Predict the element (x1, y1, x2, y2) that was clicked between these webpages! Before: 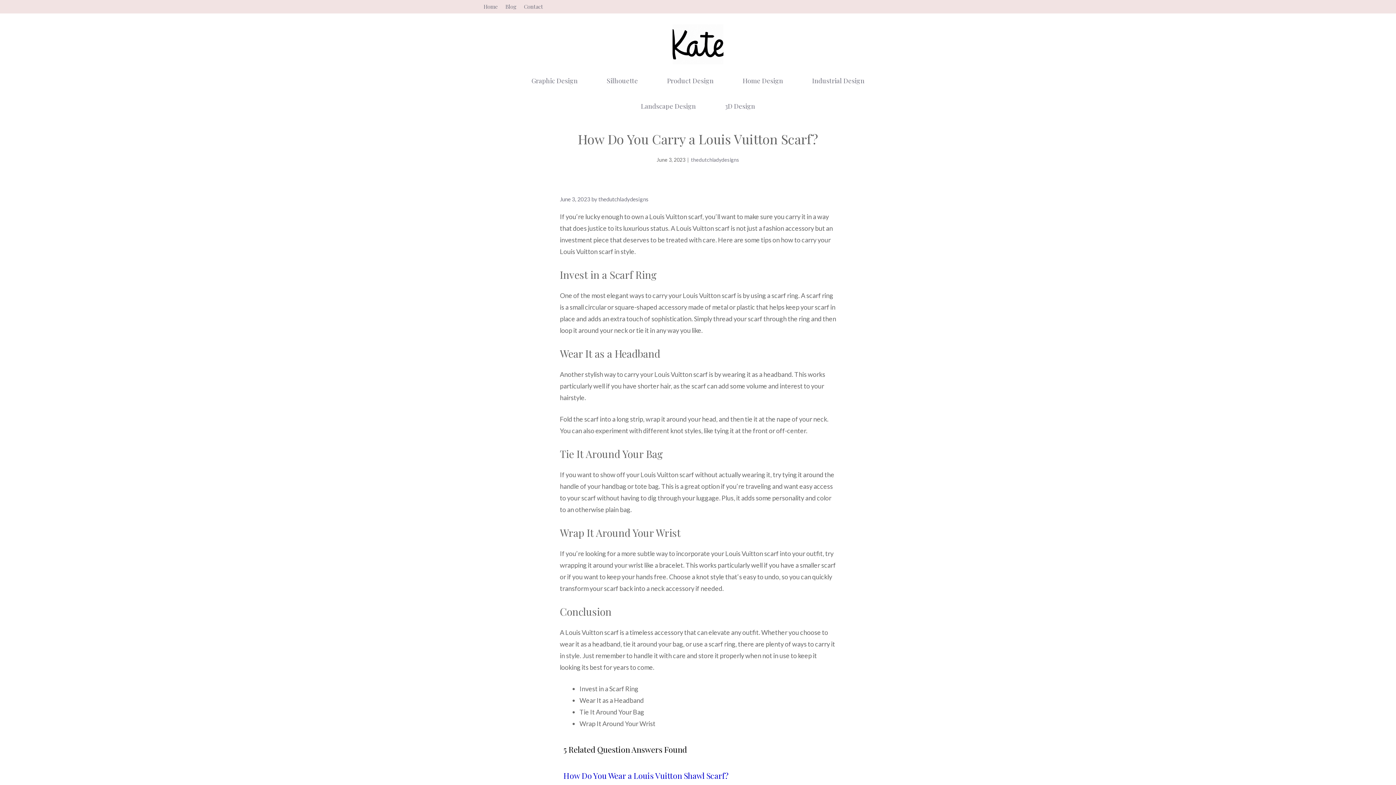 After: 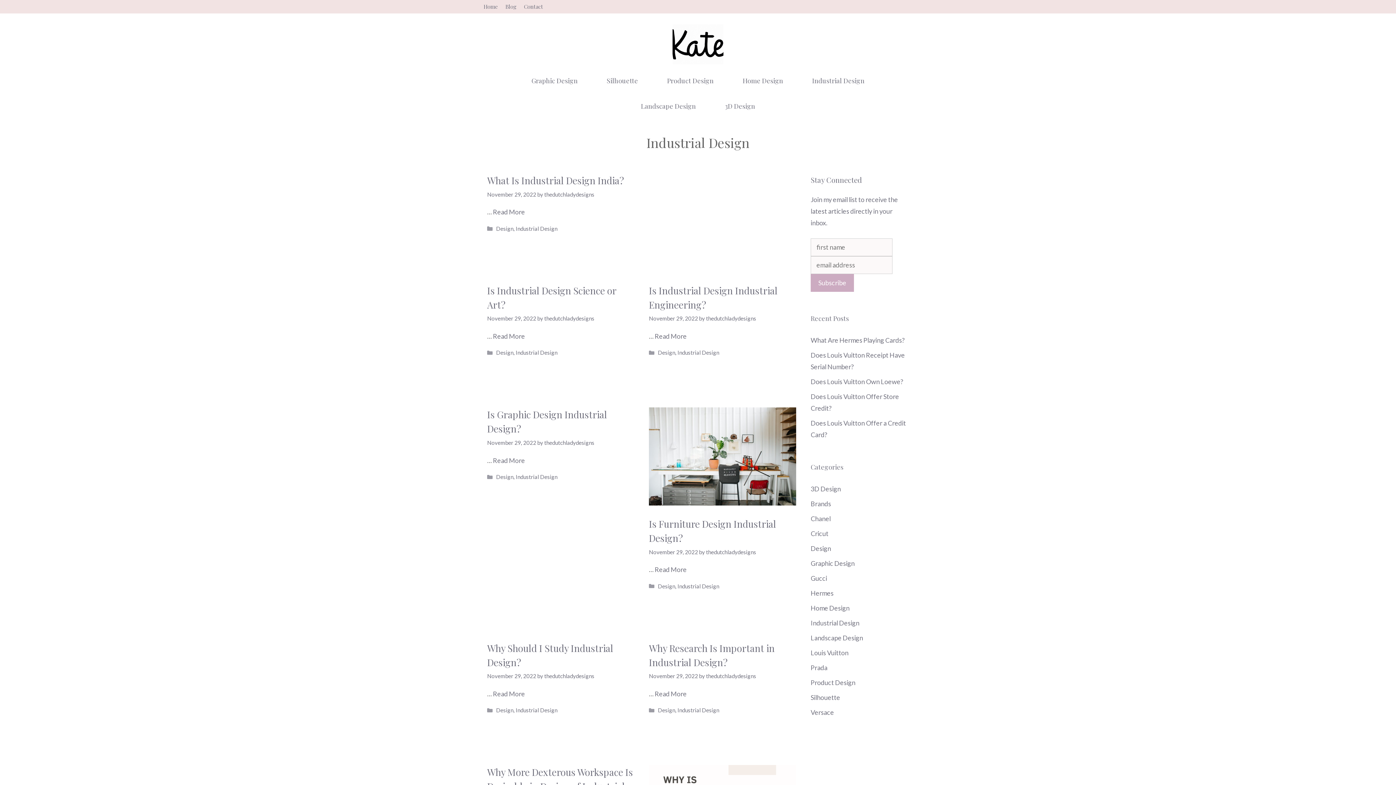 Action: label: Industrial Design bbox: (797, 68, 879, 93)